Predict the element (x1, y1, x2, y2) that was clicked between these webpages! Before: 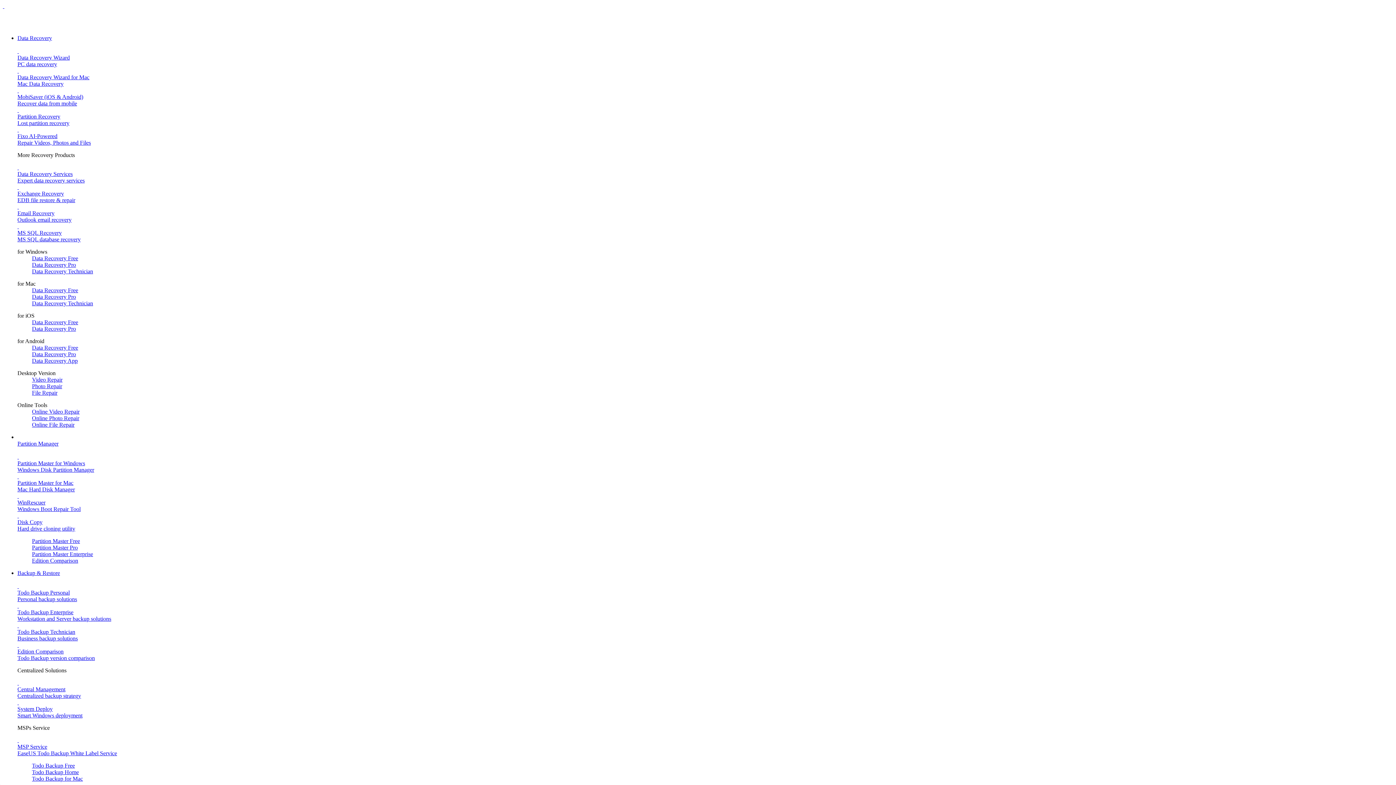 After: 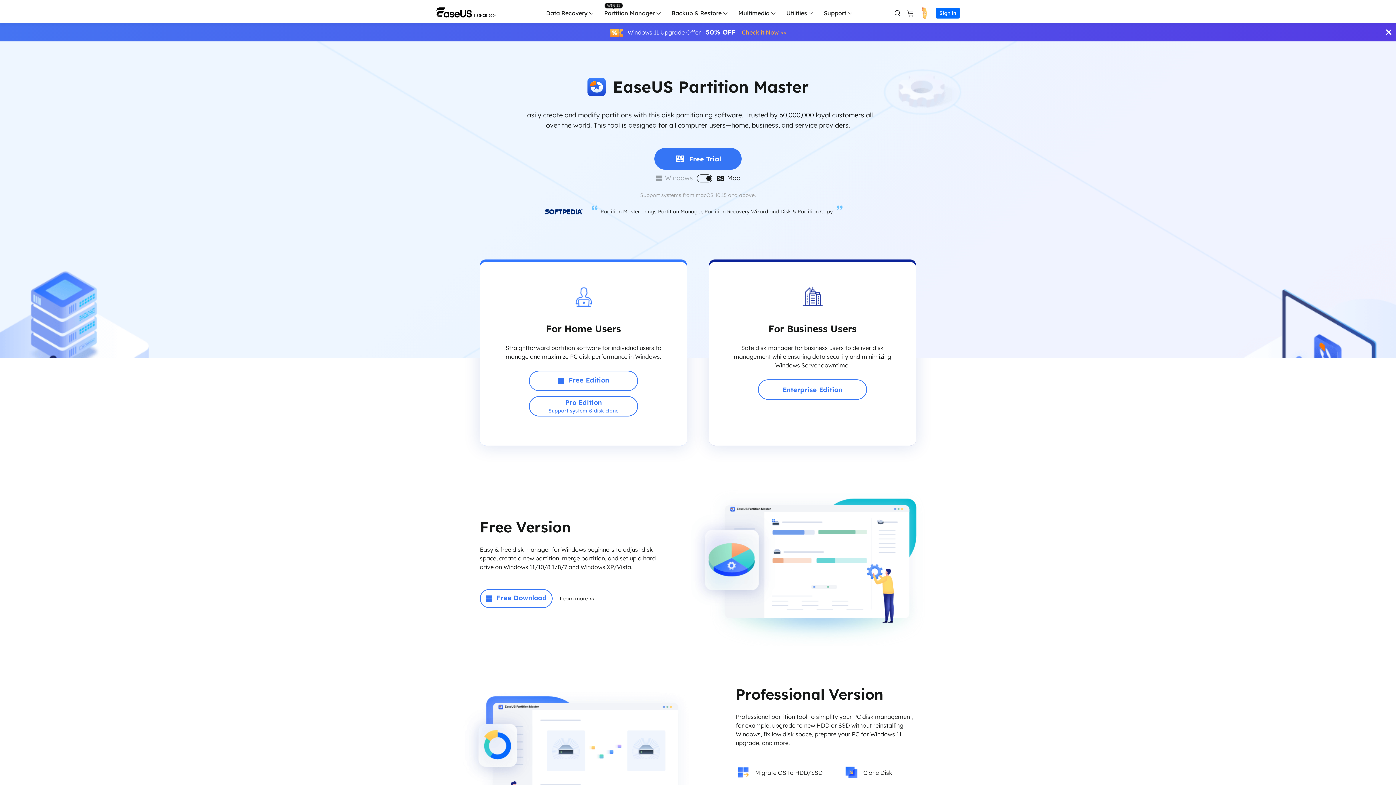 Action: label:  
Partition Master for Windows
Windows Disk Partition Manager bbox: (17, 453, 1393, 473)